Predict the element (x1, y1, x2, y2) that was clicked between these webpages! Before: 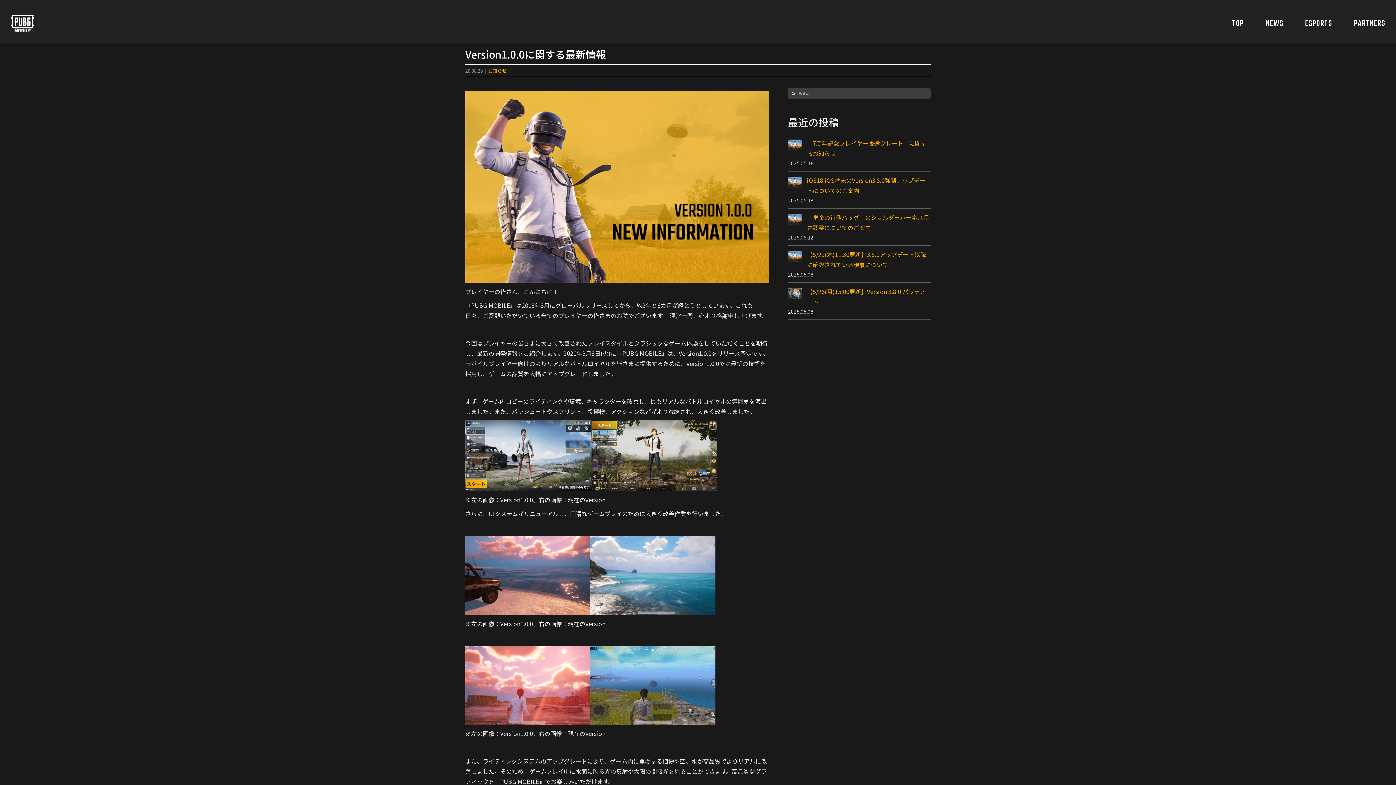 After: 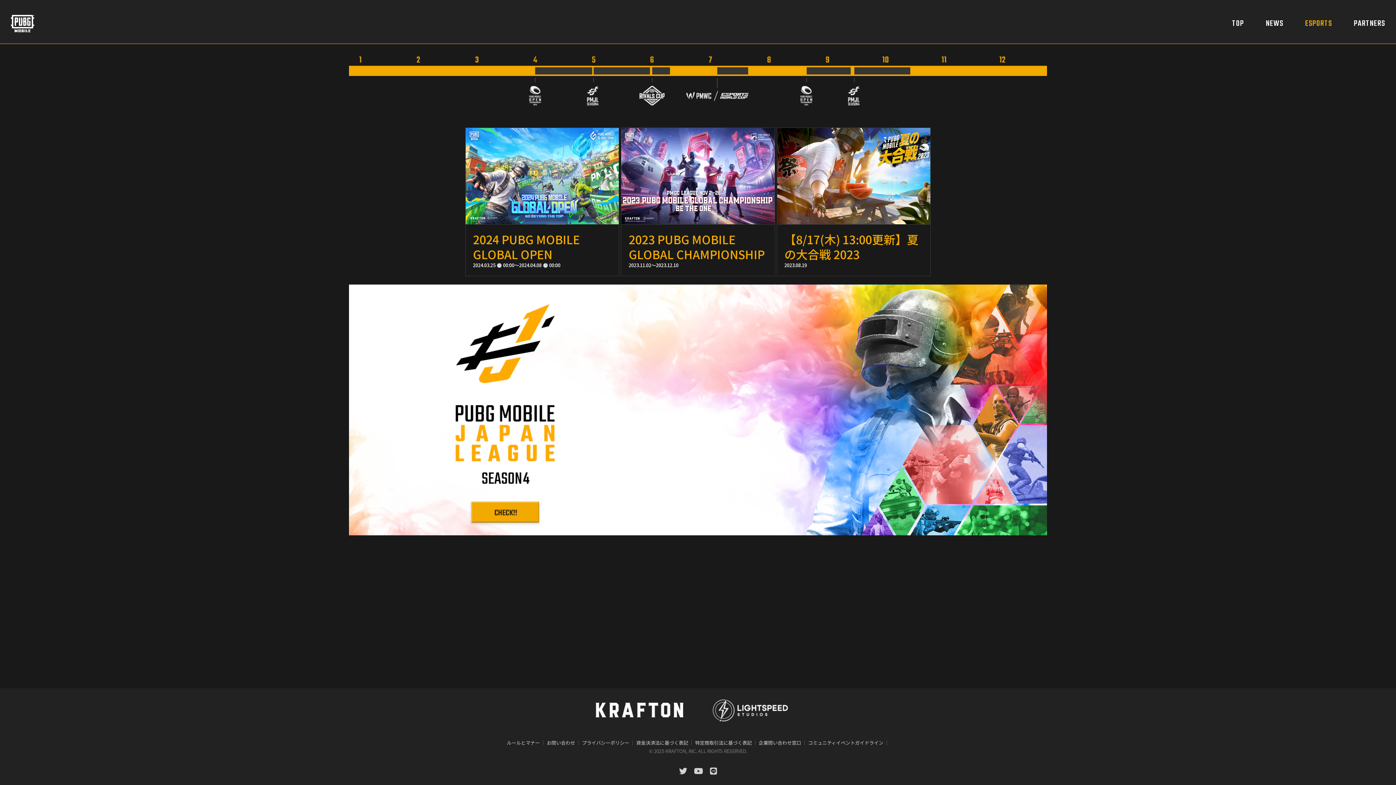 Action: label: ESPORTS bbox: (1305, 3, 1332, 43)